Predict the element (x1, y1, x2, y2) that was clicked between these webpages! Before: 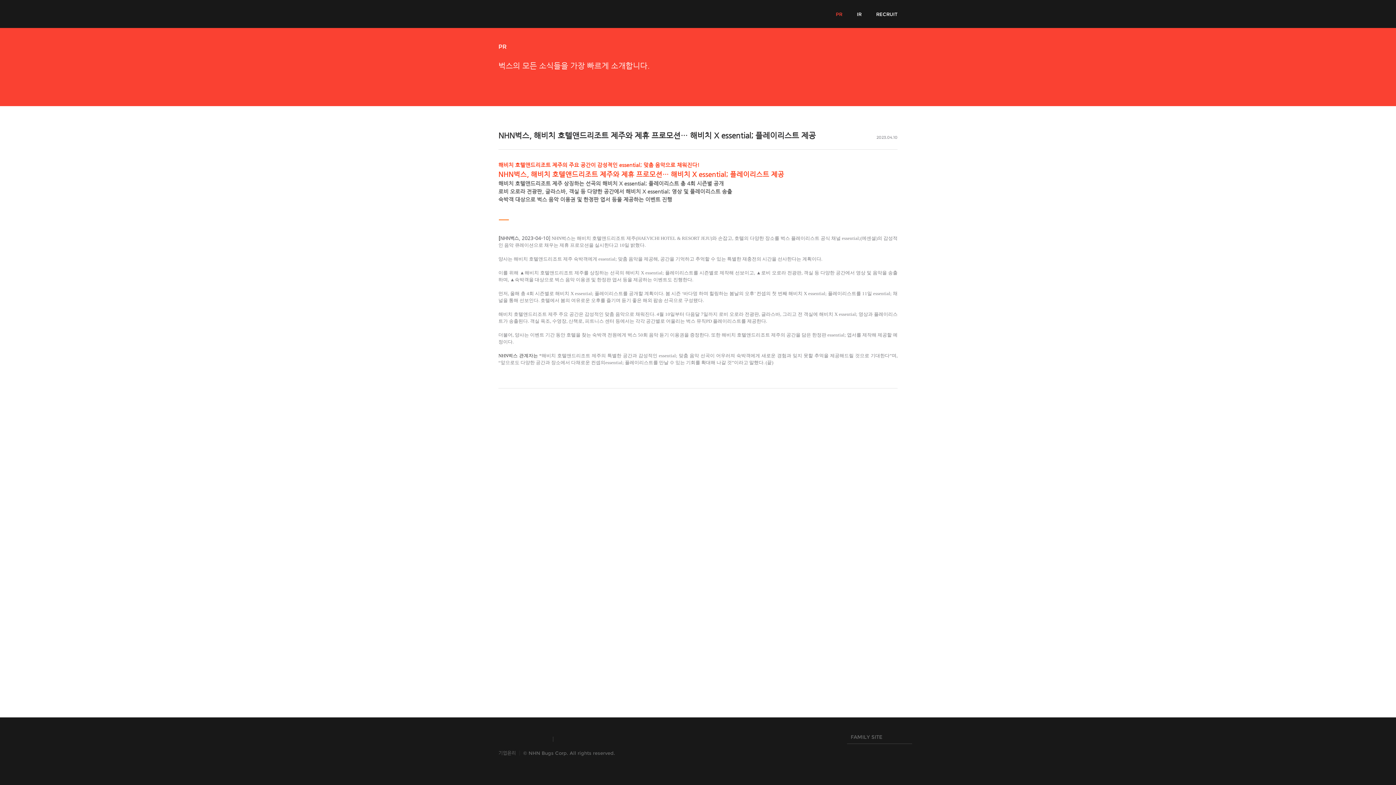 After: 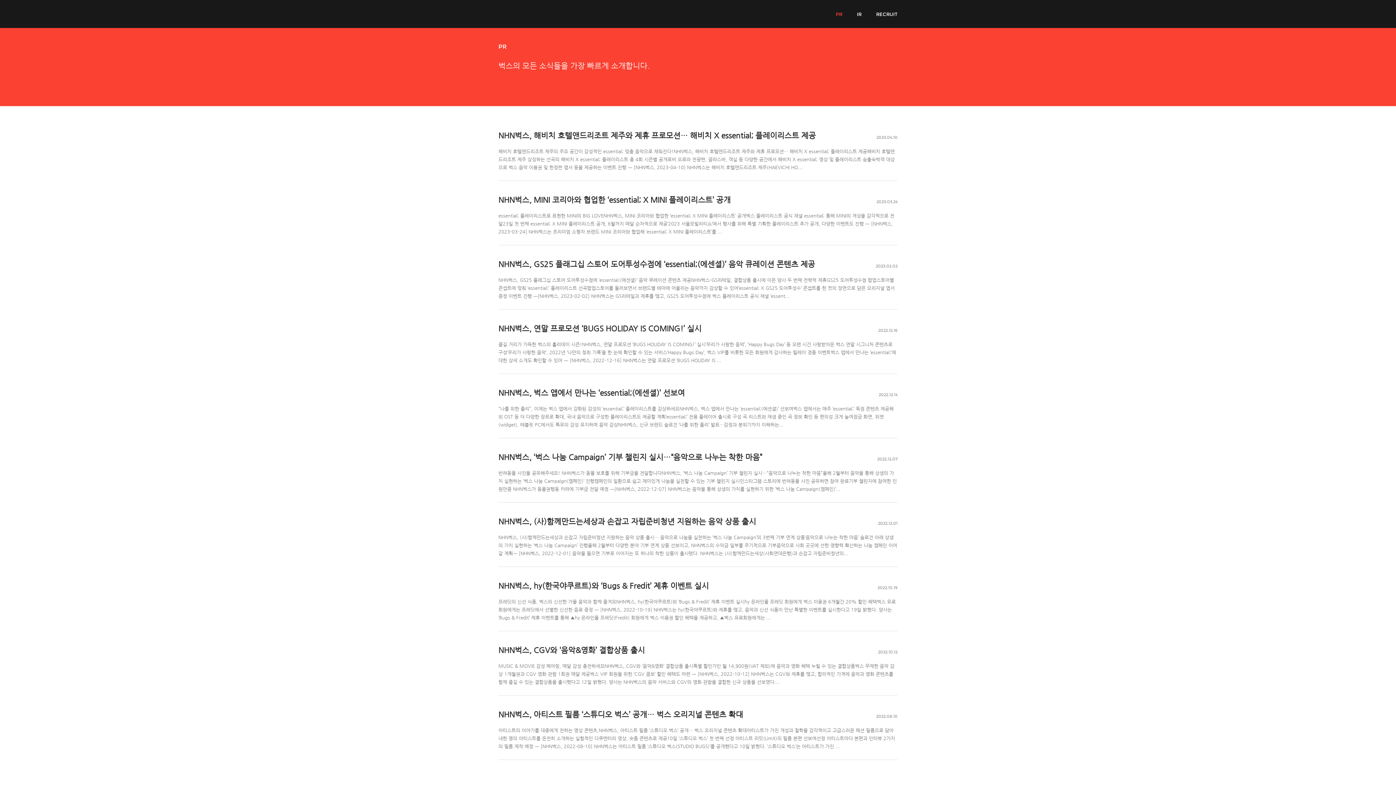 Action: bbox: (883, 396, 897, 410)